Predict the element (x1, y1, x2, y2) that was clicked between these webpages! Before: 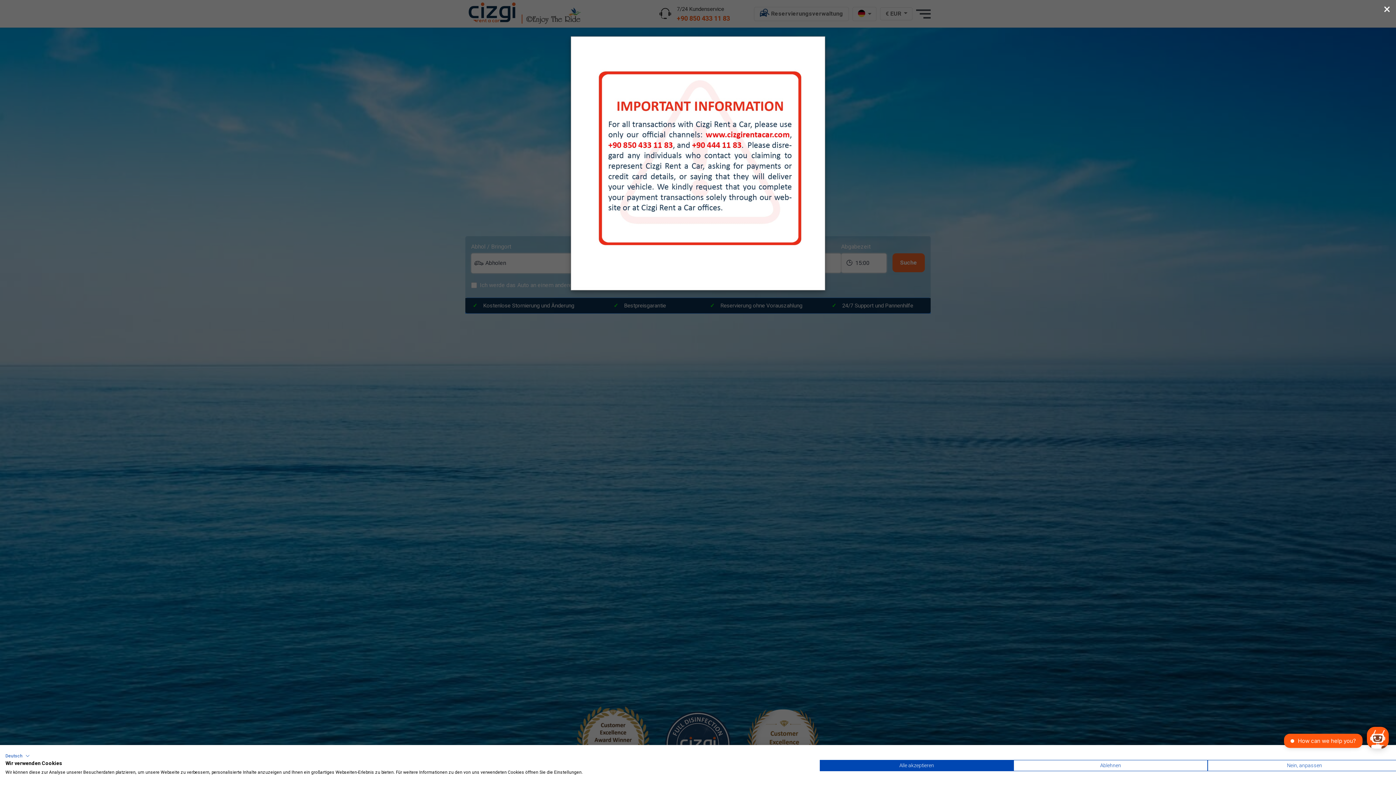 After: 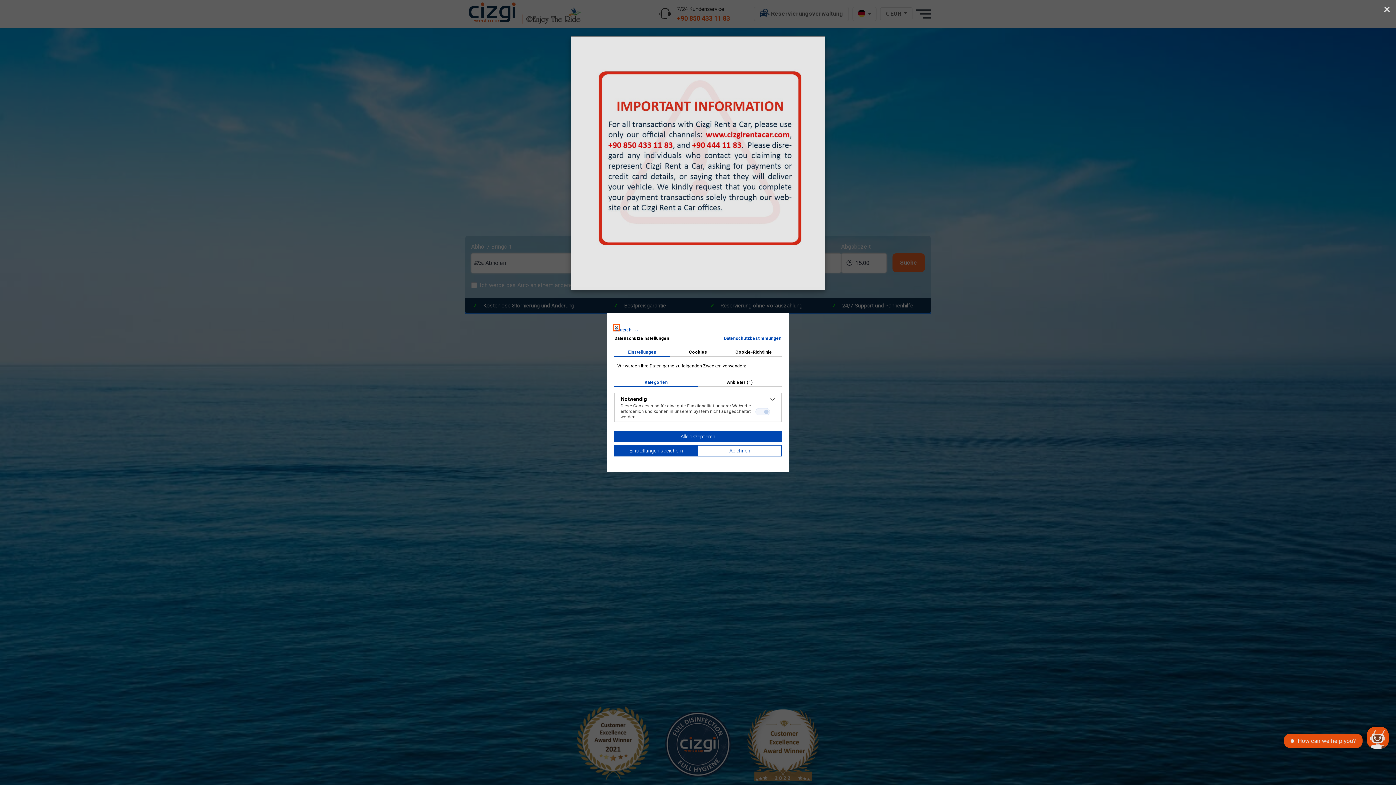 Action: bbox: (1207, 760, 1401, 771) label: cookie Einstellungen anpassen